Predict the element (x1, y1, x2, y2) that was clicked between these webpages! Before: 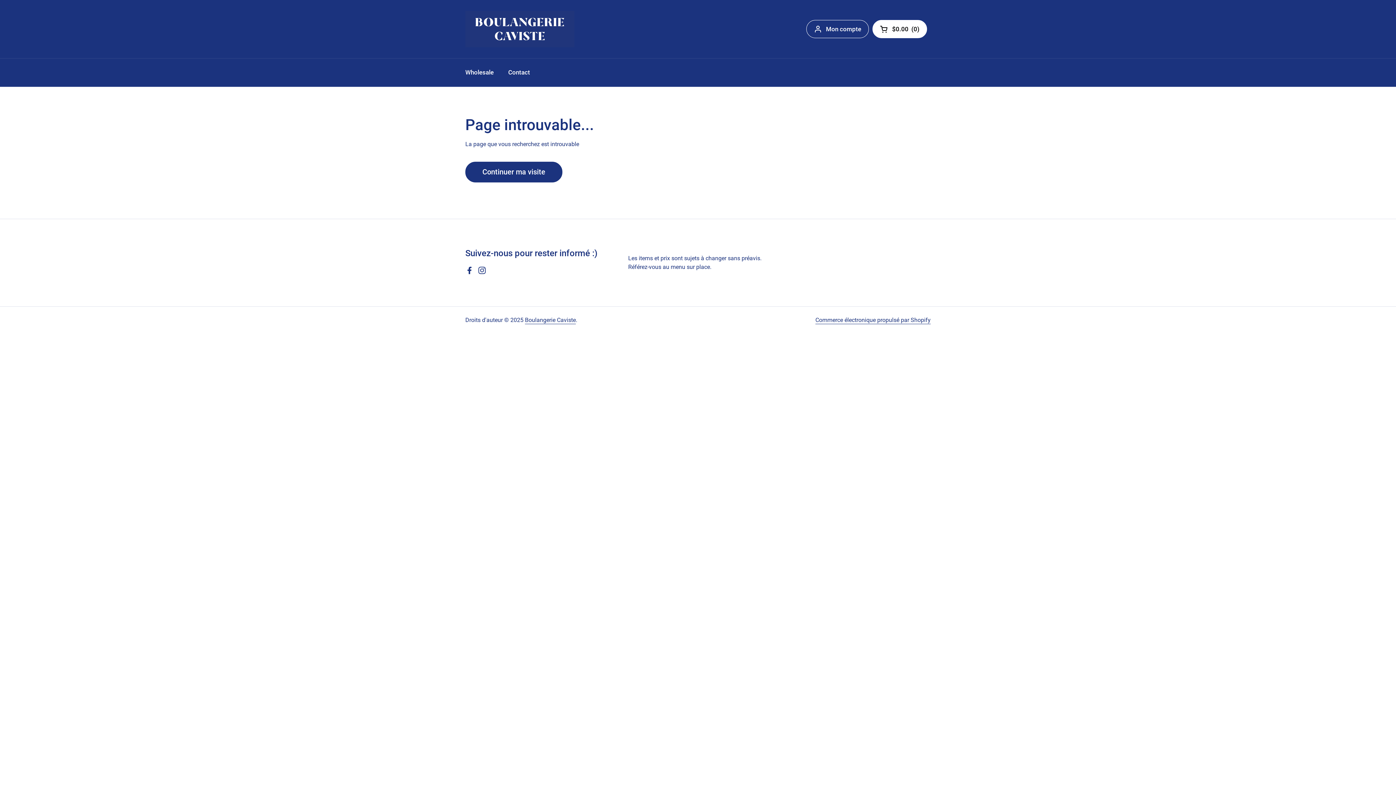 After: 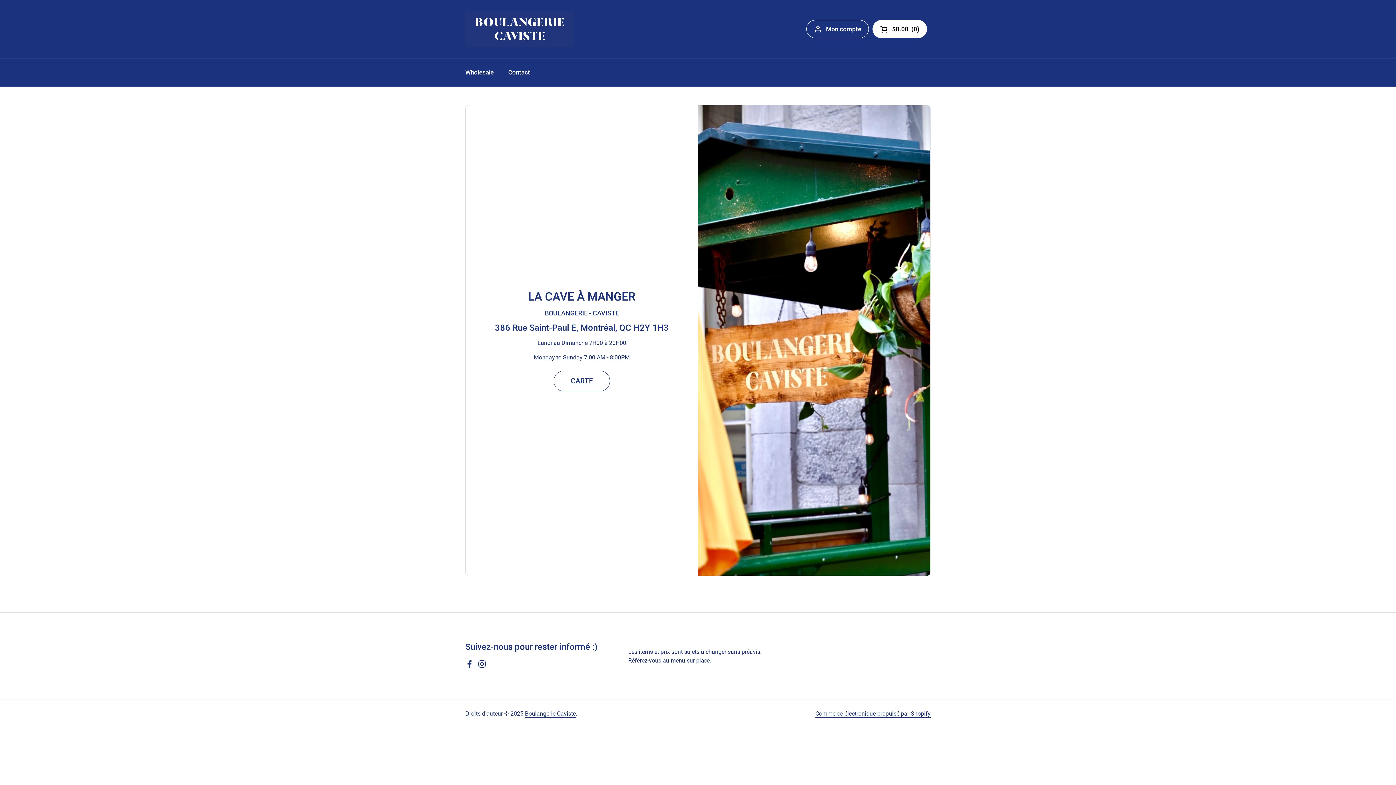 Action: bbox: (465, 10, 574, 47)